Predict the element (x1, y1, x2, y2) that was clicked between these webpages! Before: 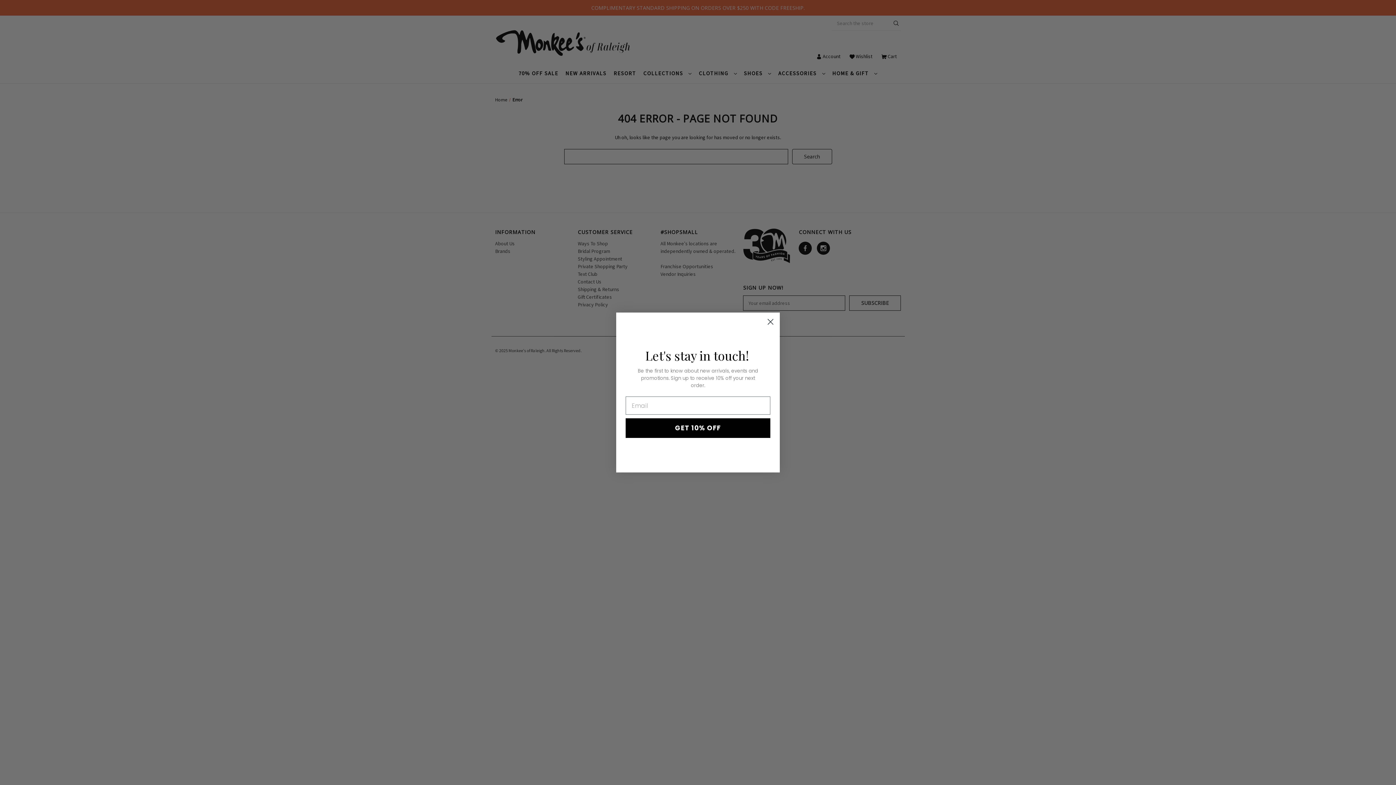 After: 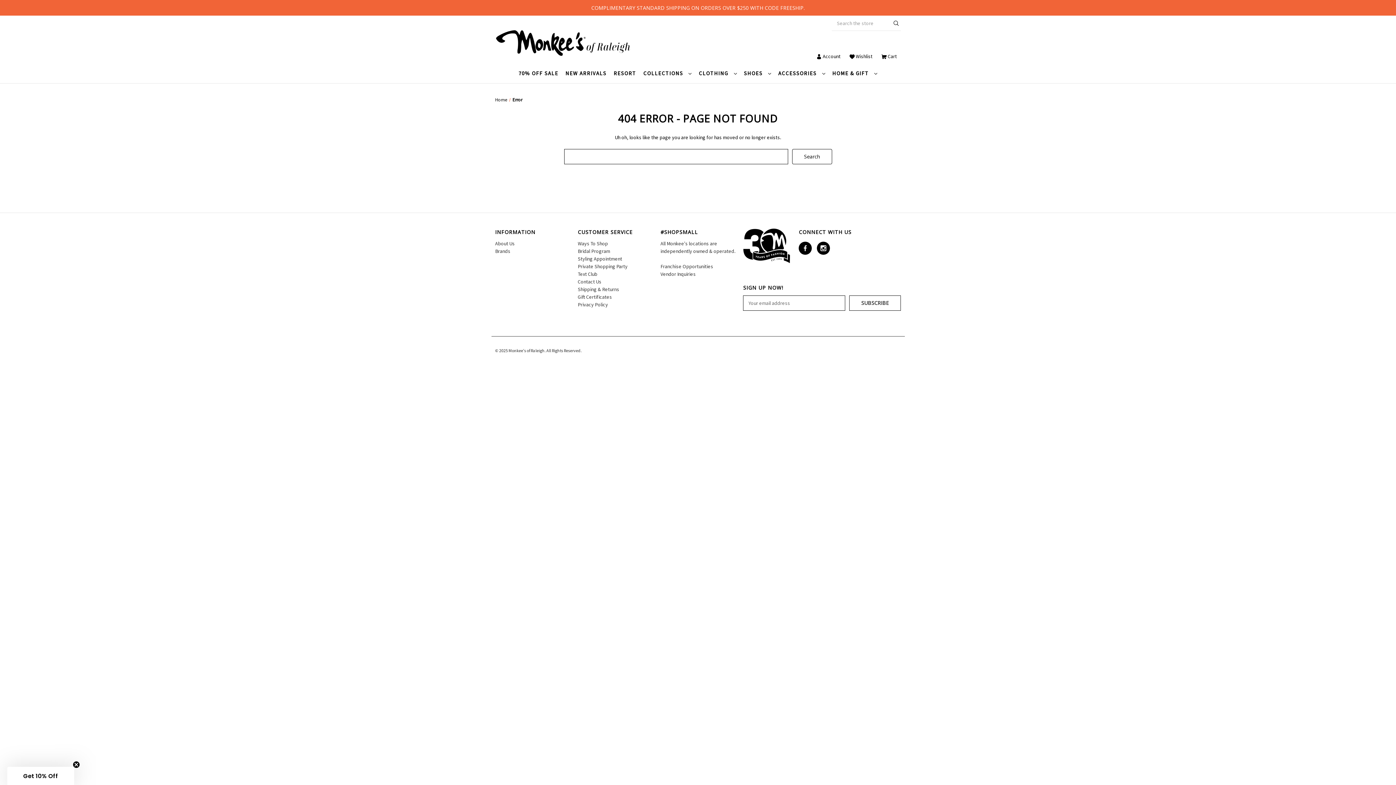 Action: bbox: (764, 315, 777, 328) label: Close dialog